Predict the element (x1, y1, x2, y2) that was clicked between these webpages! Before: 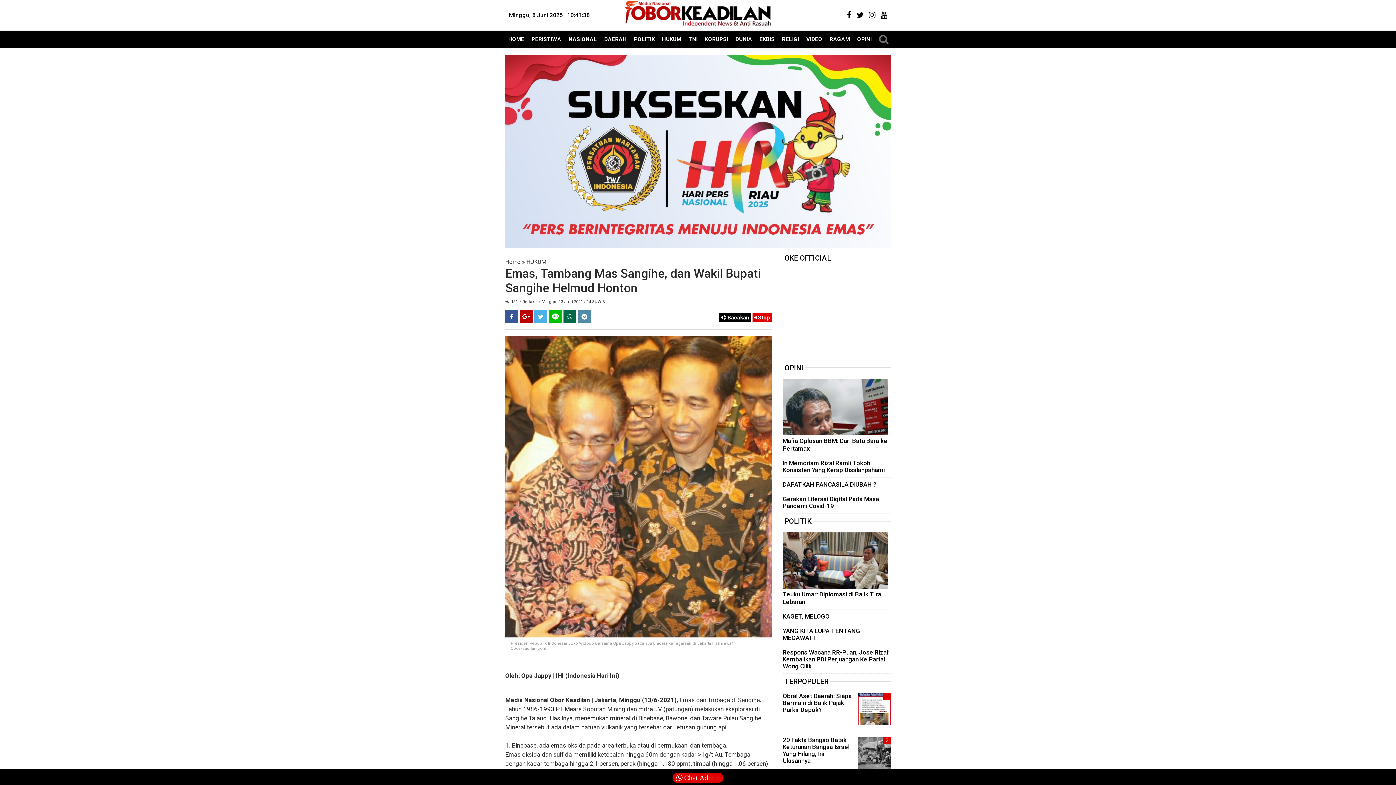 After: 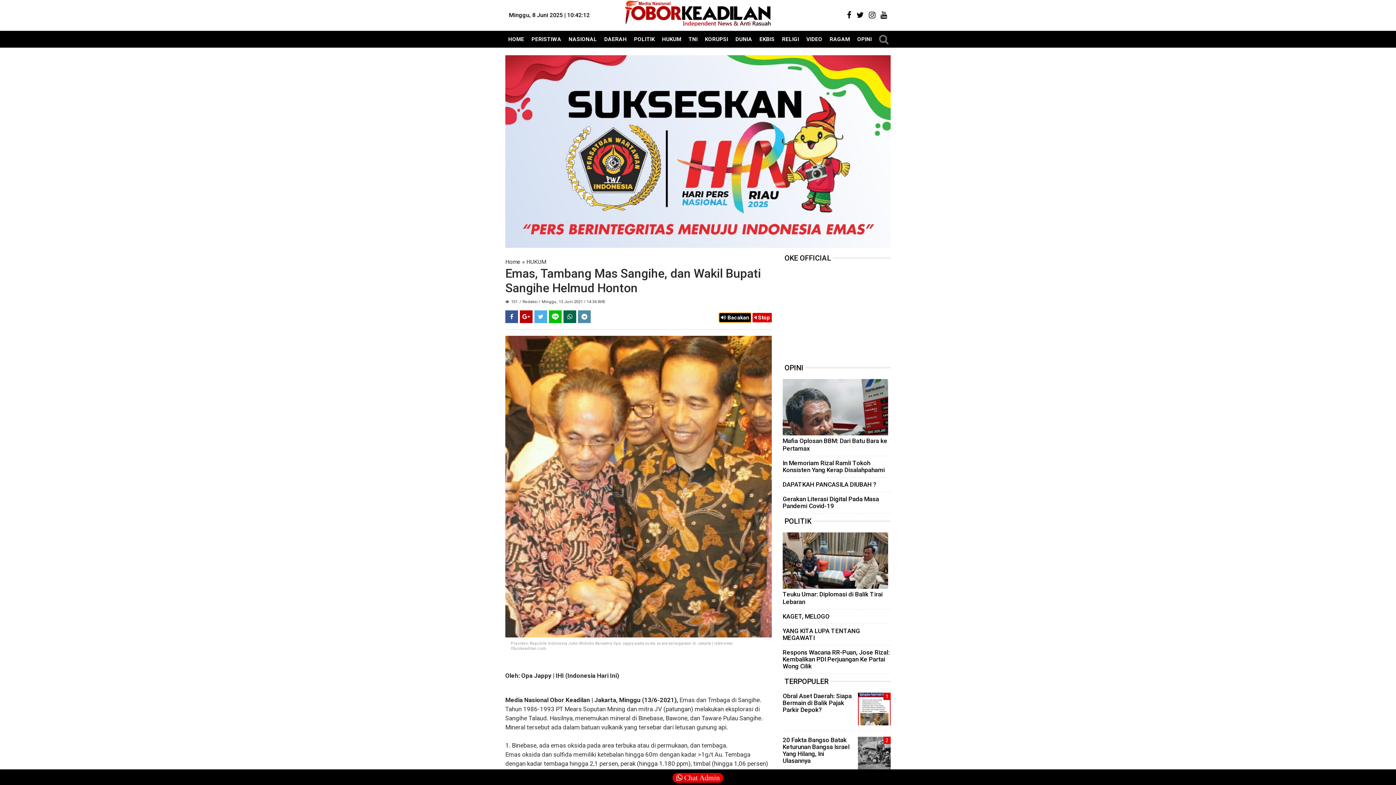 Action: bbox: (719, 313, 751, 322) label:  Bacakan